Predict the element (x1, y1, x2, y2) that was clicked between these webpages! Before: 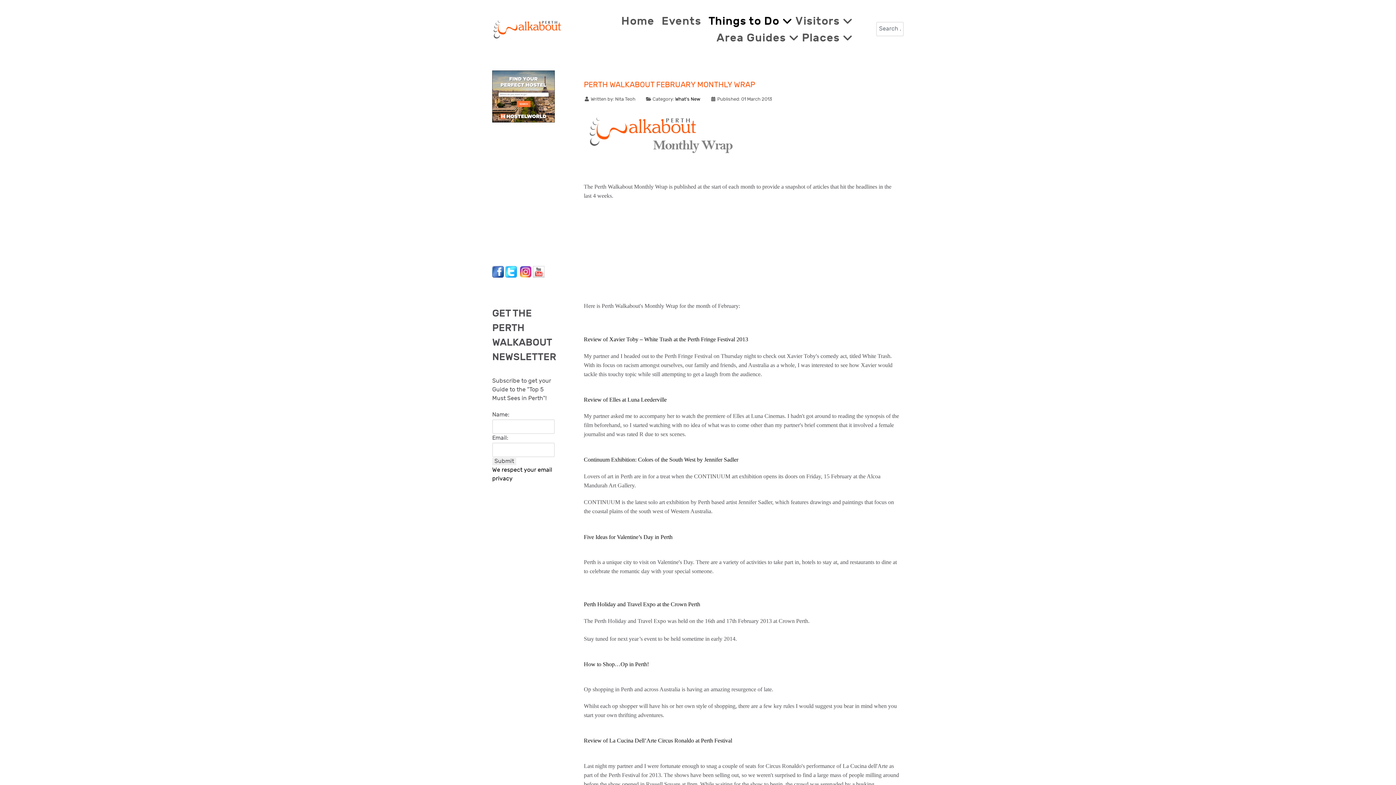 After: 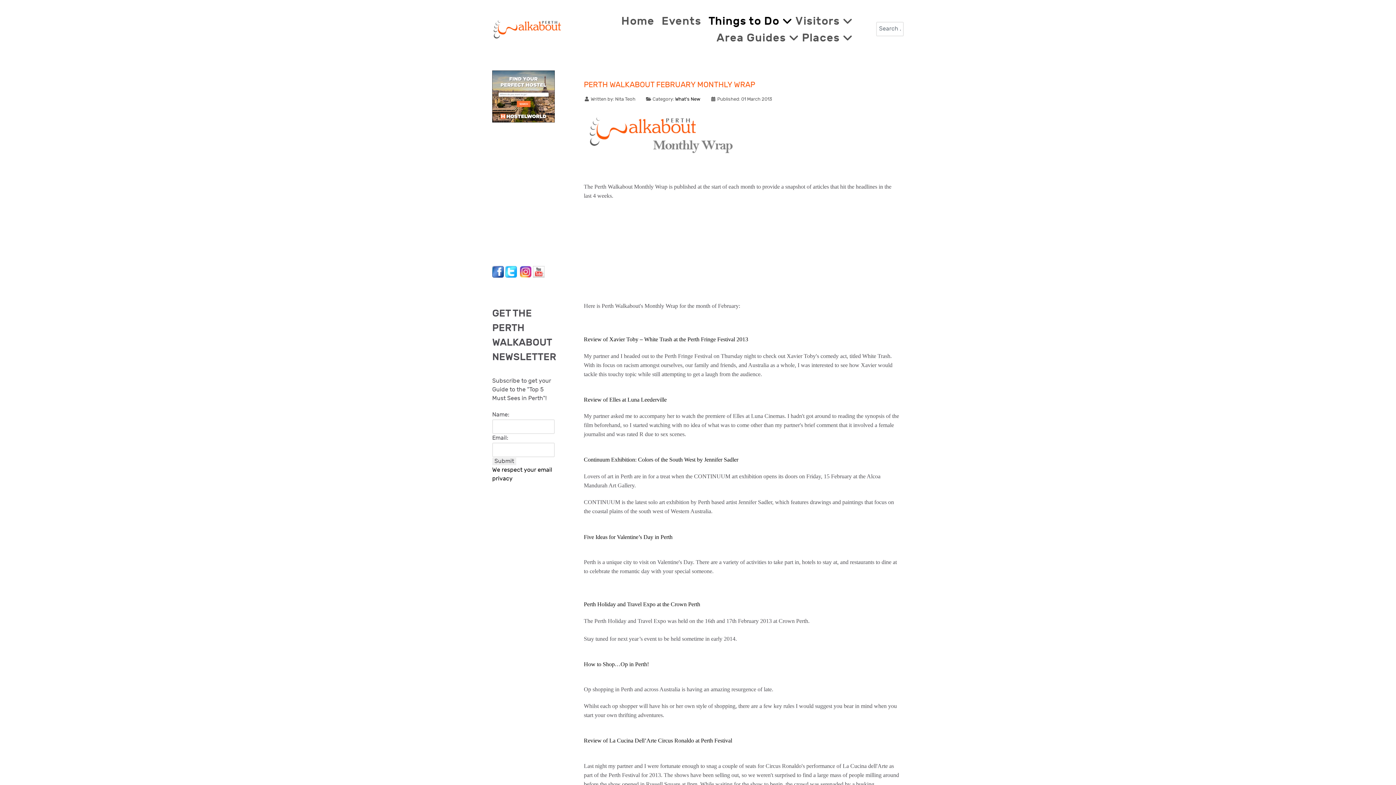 Action: bbox: (492, 268, 504, 275)